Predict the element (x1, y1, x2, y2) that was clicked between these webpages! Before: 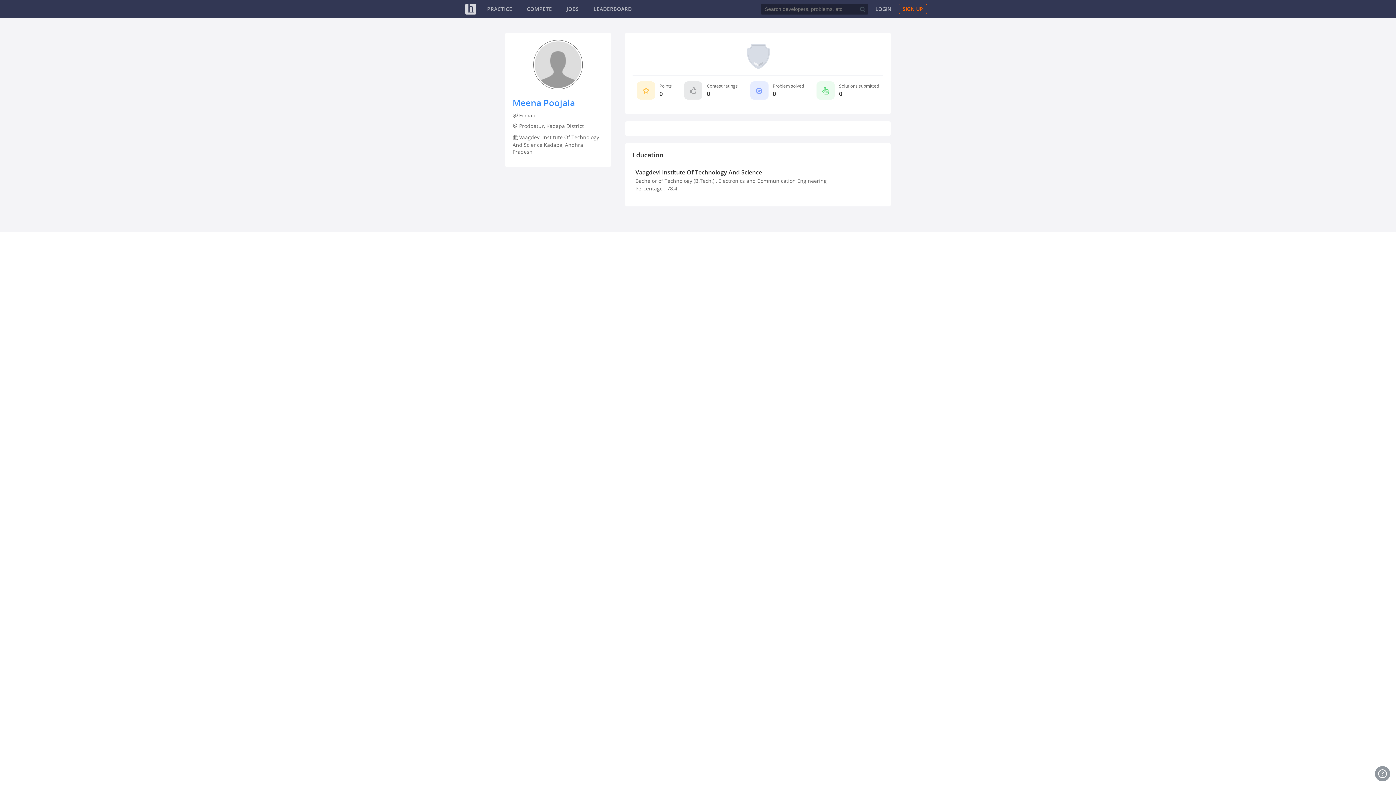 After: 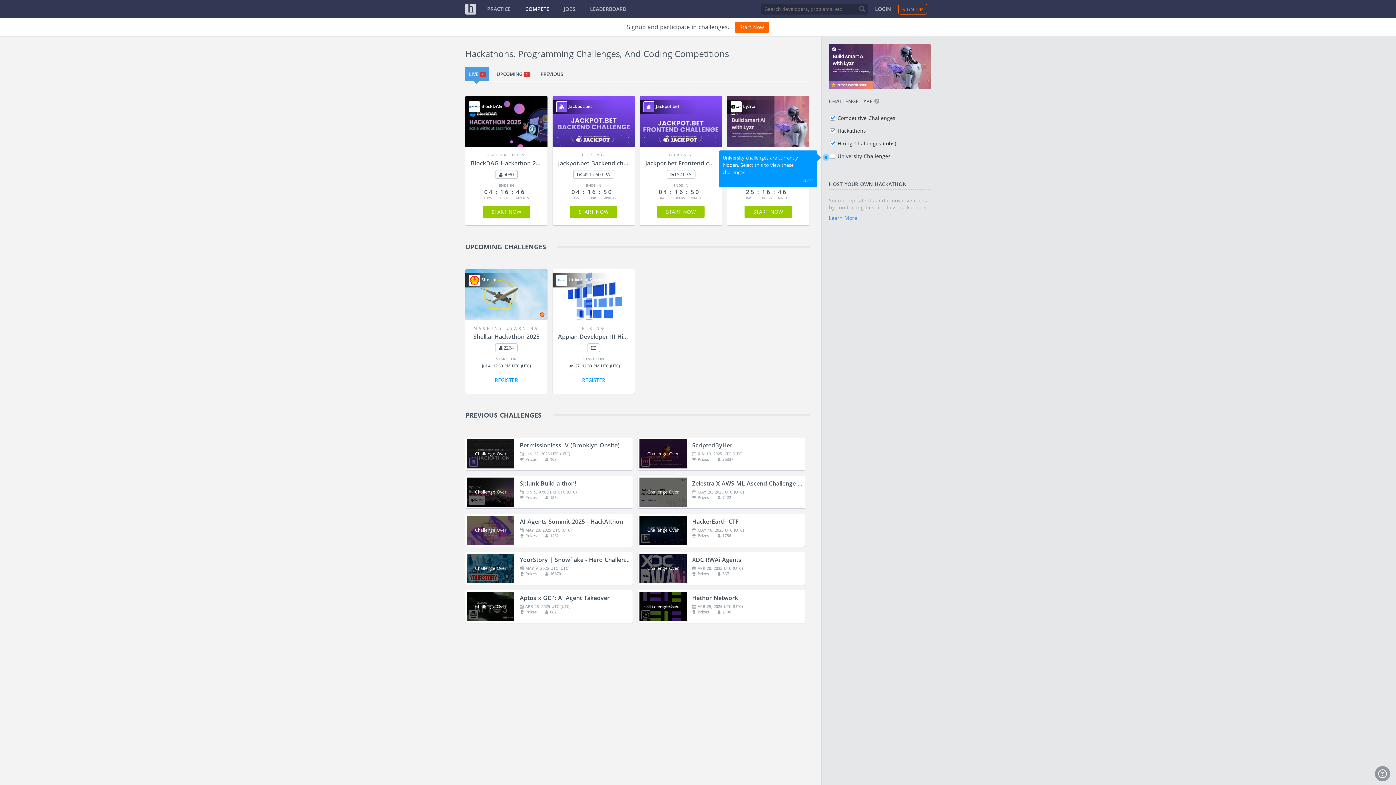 Action: bbox: (526, 5, 552, 12) label: COMPETE